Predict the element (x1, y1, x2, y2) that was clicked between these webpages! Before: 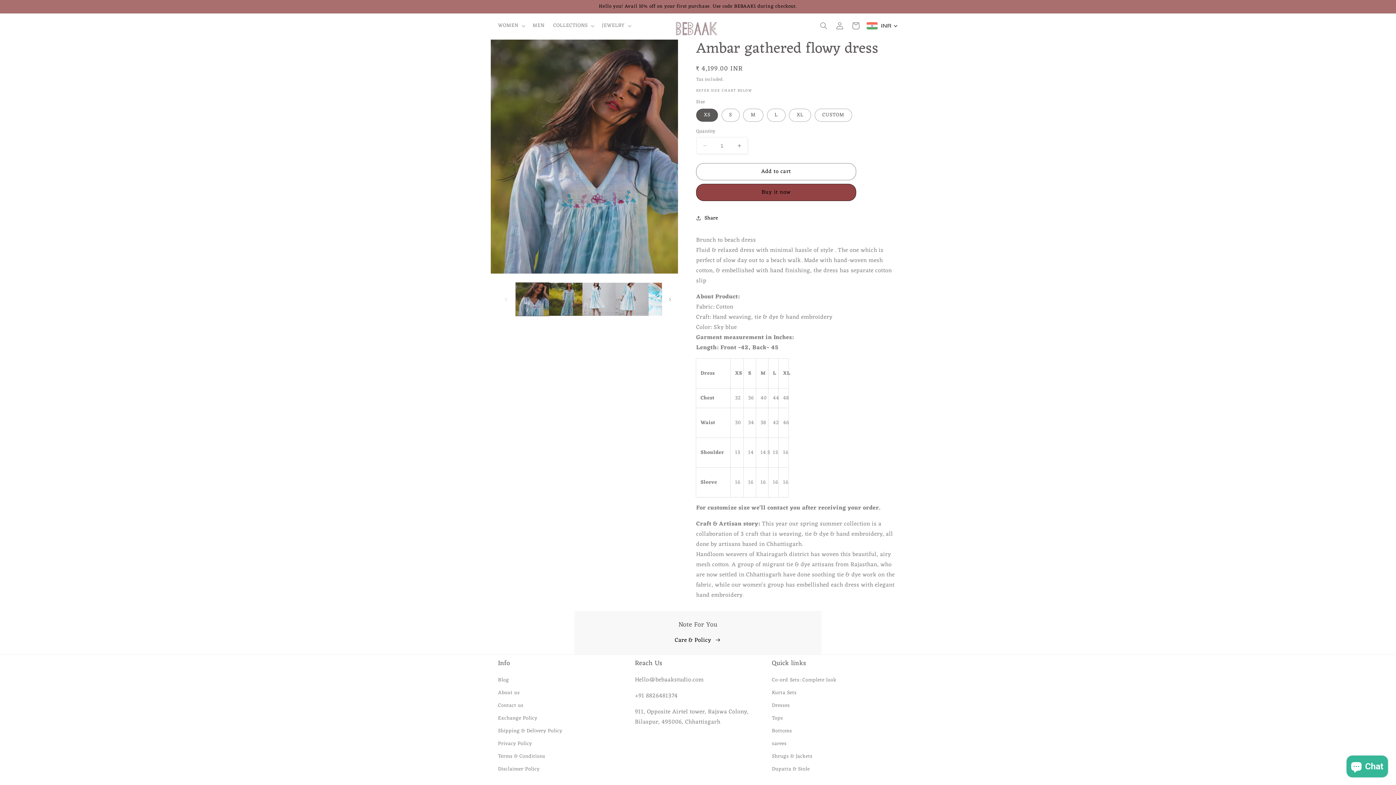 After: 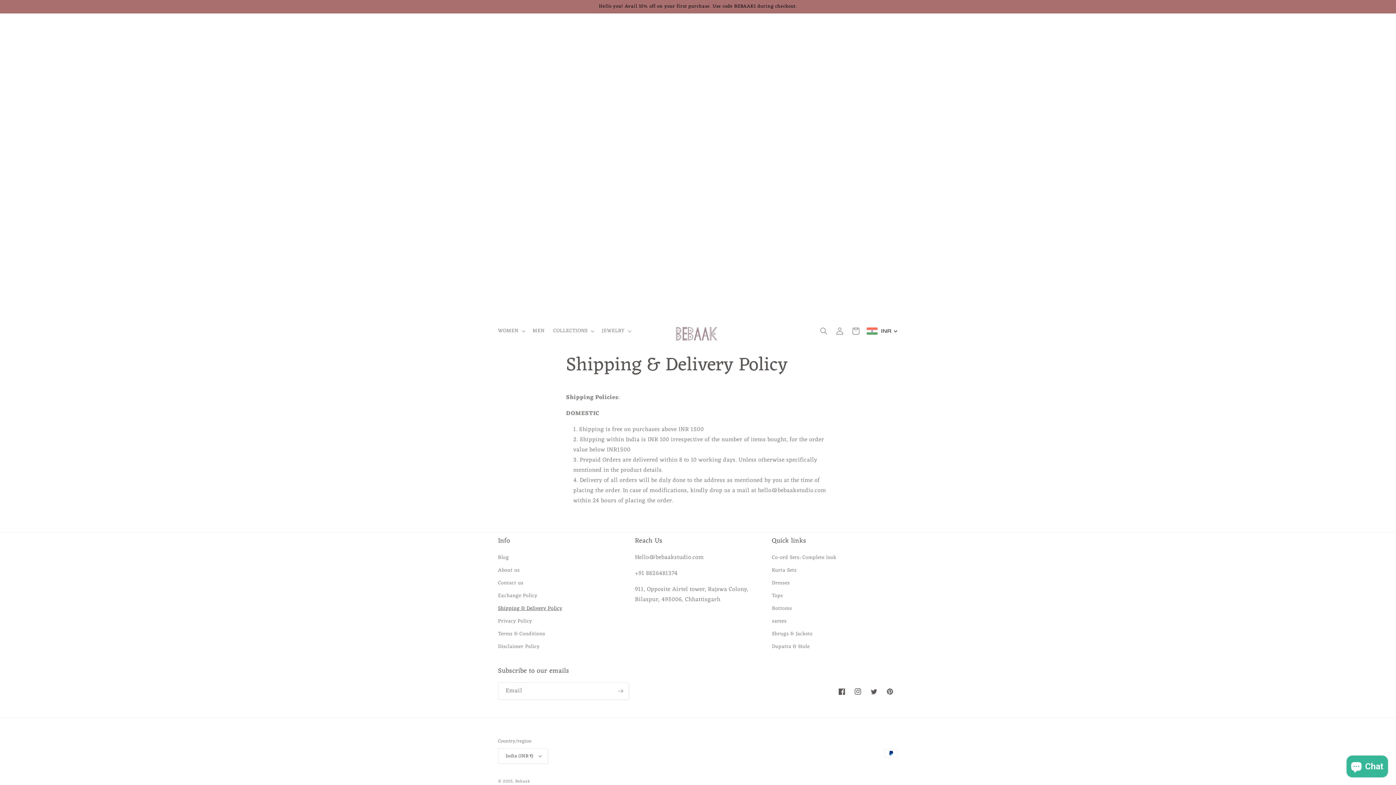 Action: bbox: (498, 725, 562, 737) label: Shipping & Delivery Policy